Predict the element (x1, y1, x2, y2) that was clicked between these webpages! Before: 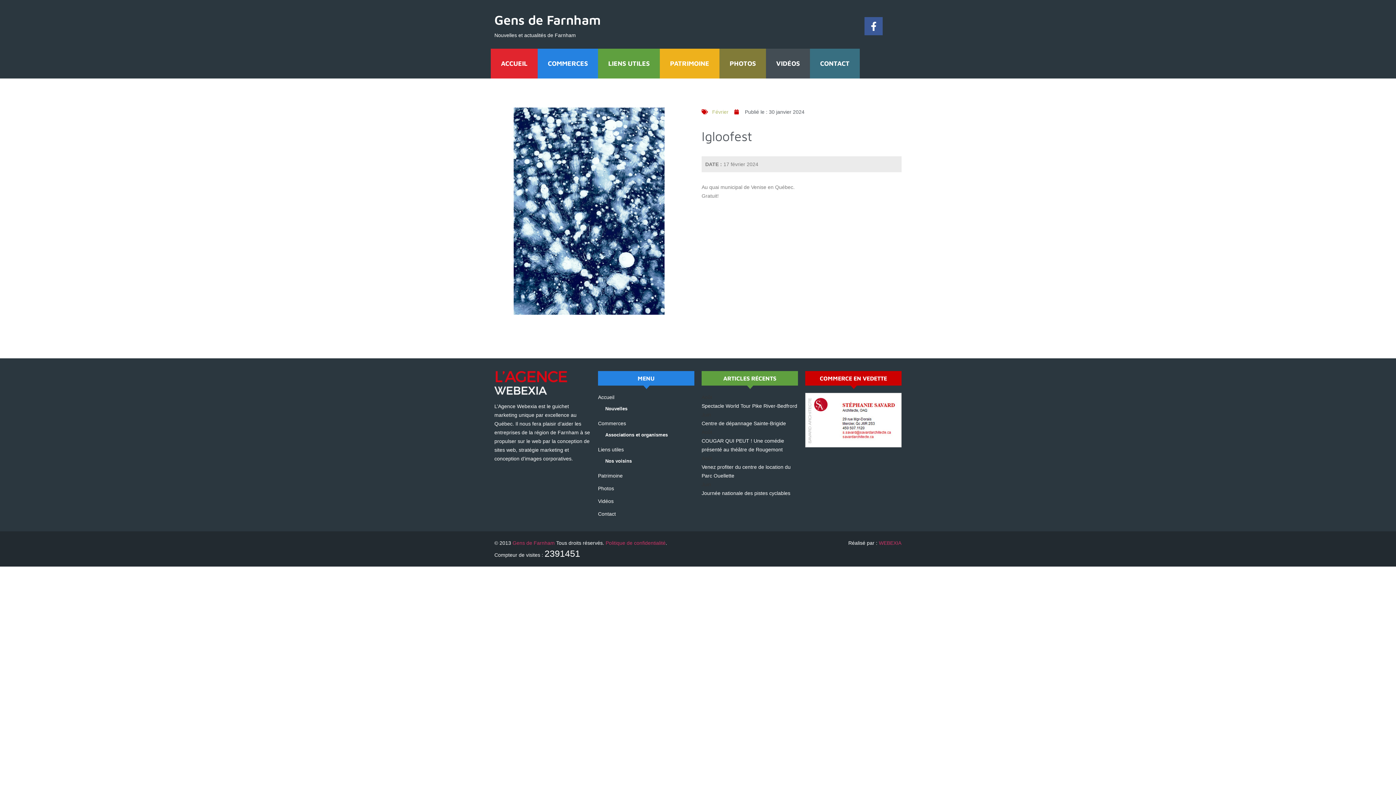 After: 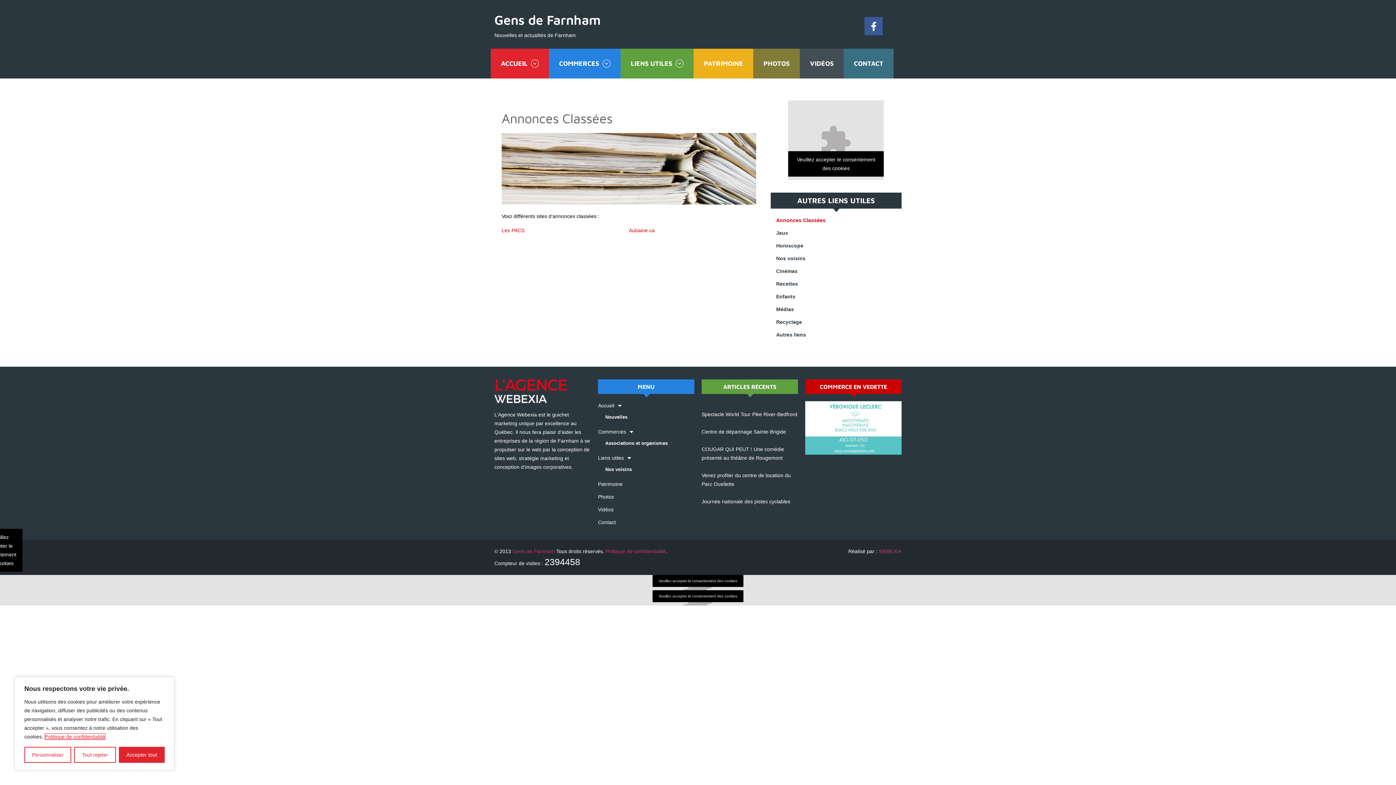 Action: label: Liens utiles bbox: (598, 445, 694, 454)